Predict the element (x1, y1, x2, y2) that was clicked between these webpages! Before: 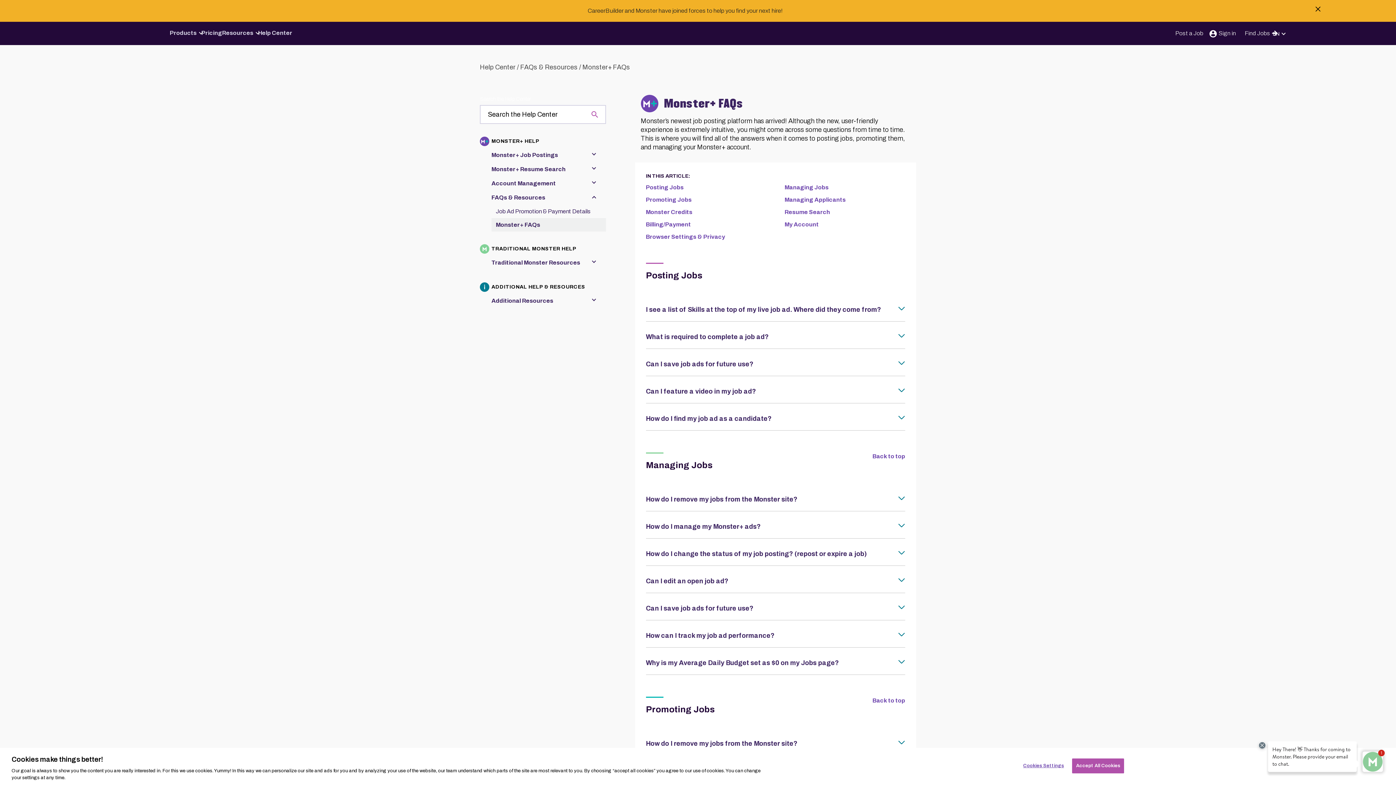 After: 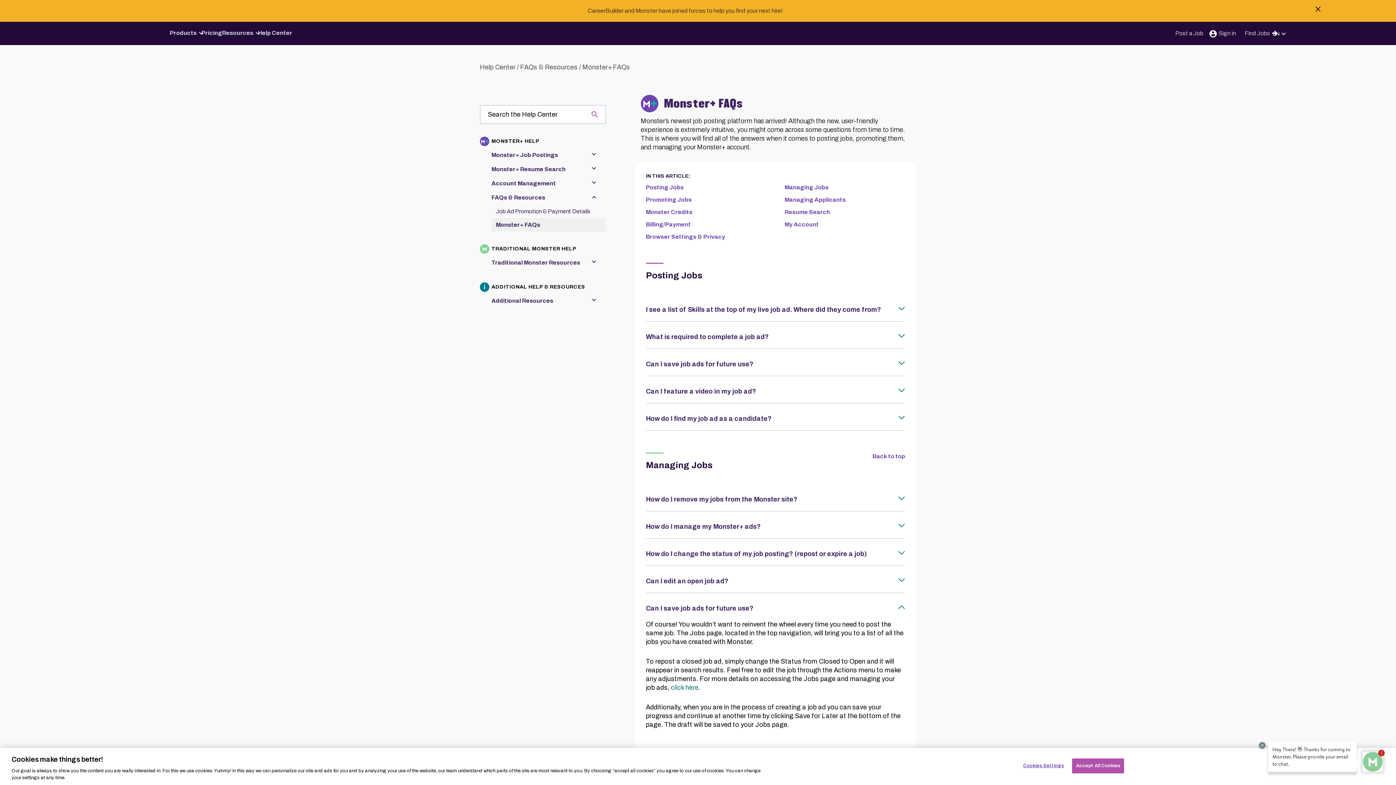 Action: label: Can I save job ads for future use? bbox: (646, 597, 905, 620)